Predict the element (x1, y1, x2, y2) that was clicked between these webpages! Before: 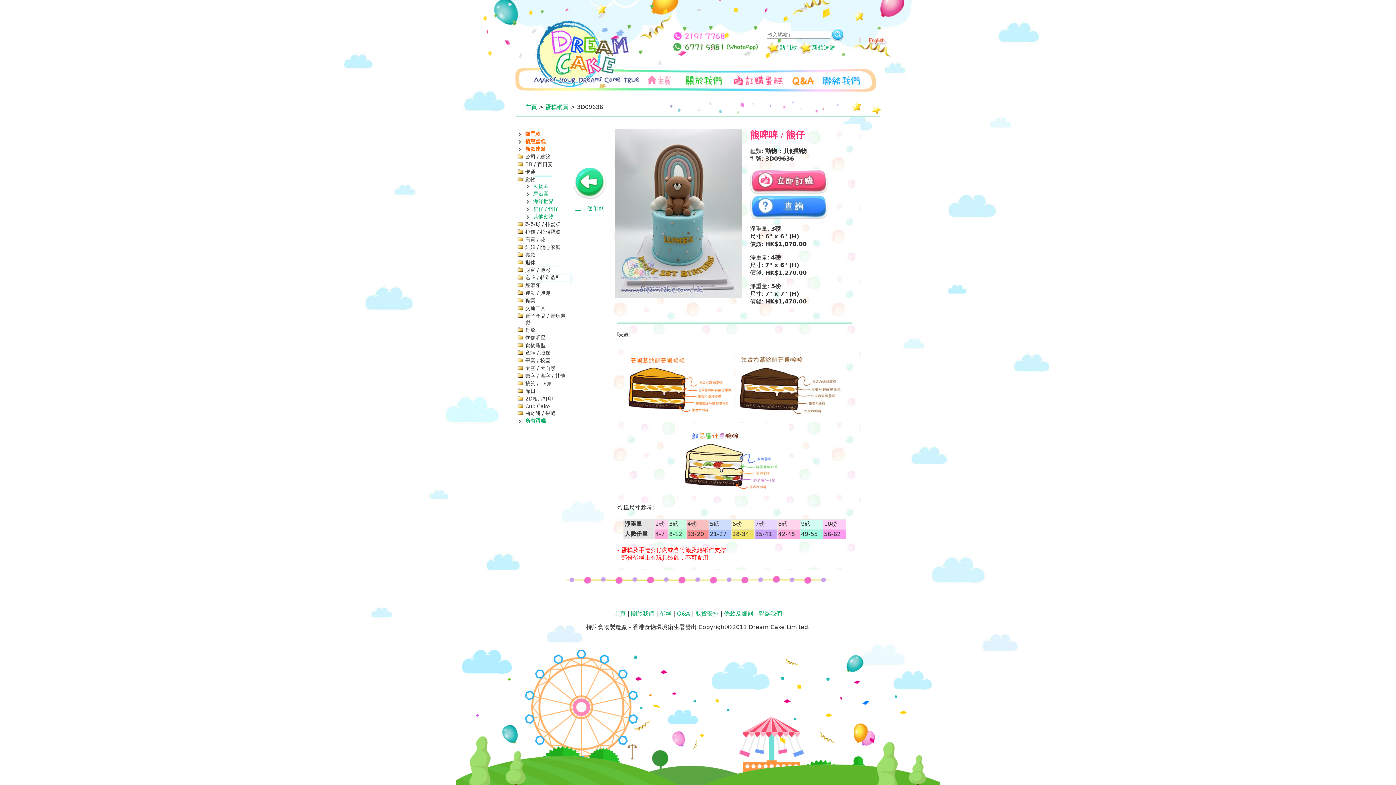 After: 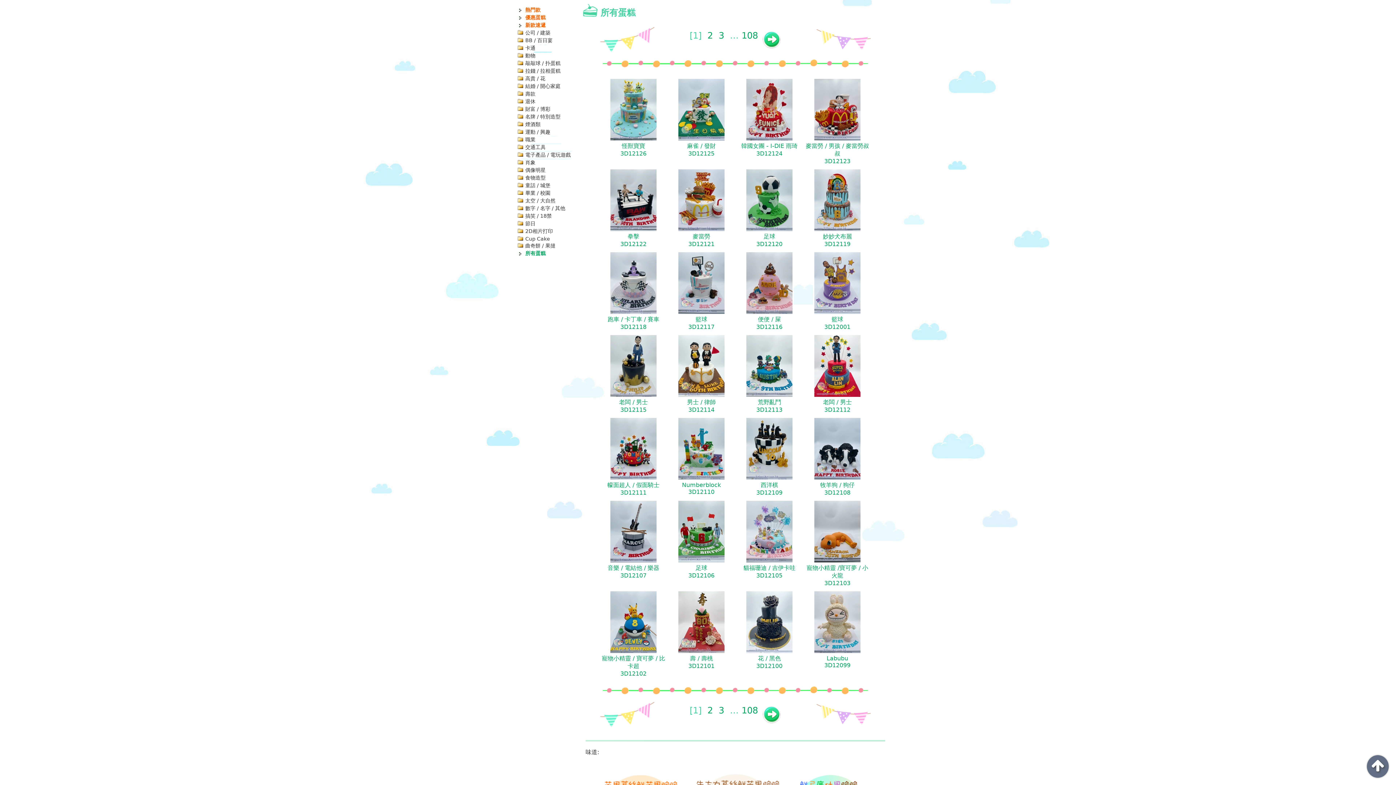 Action: label: 所有蛋糕 bbox: (525, 418, 545, 424)